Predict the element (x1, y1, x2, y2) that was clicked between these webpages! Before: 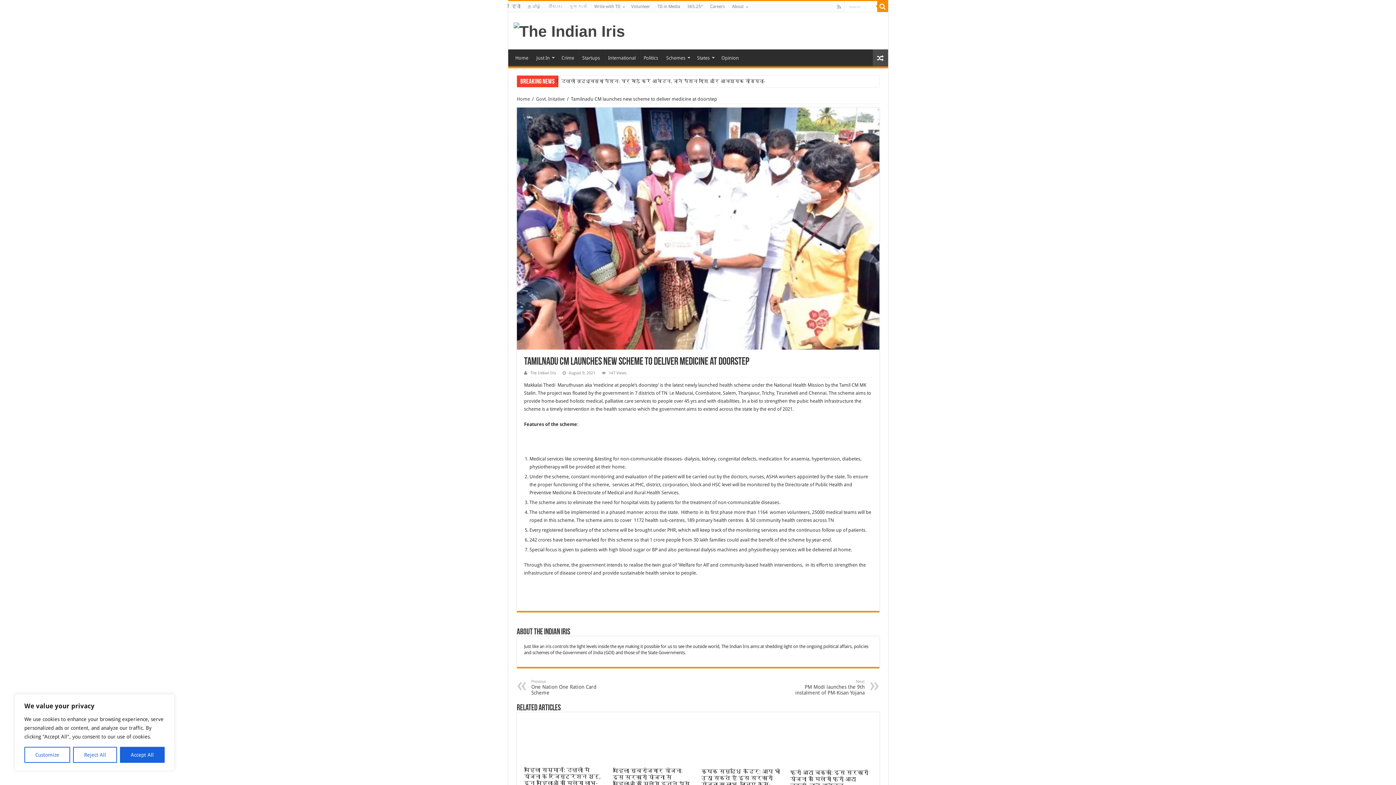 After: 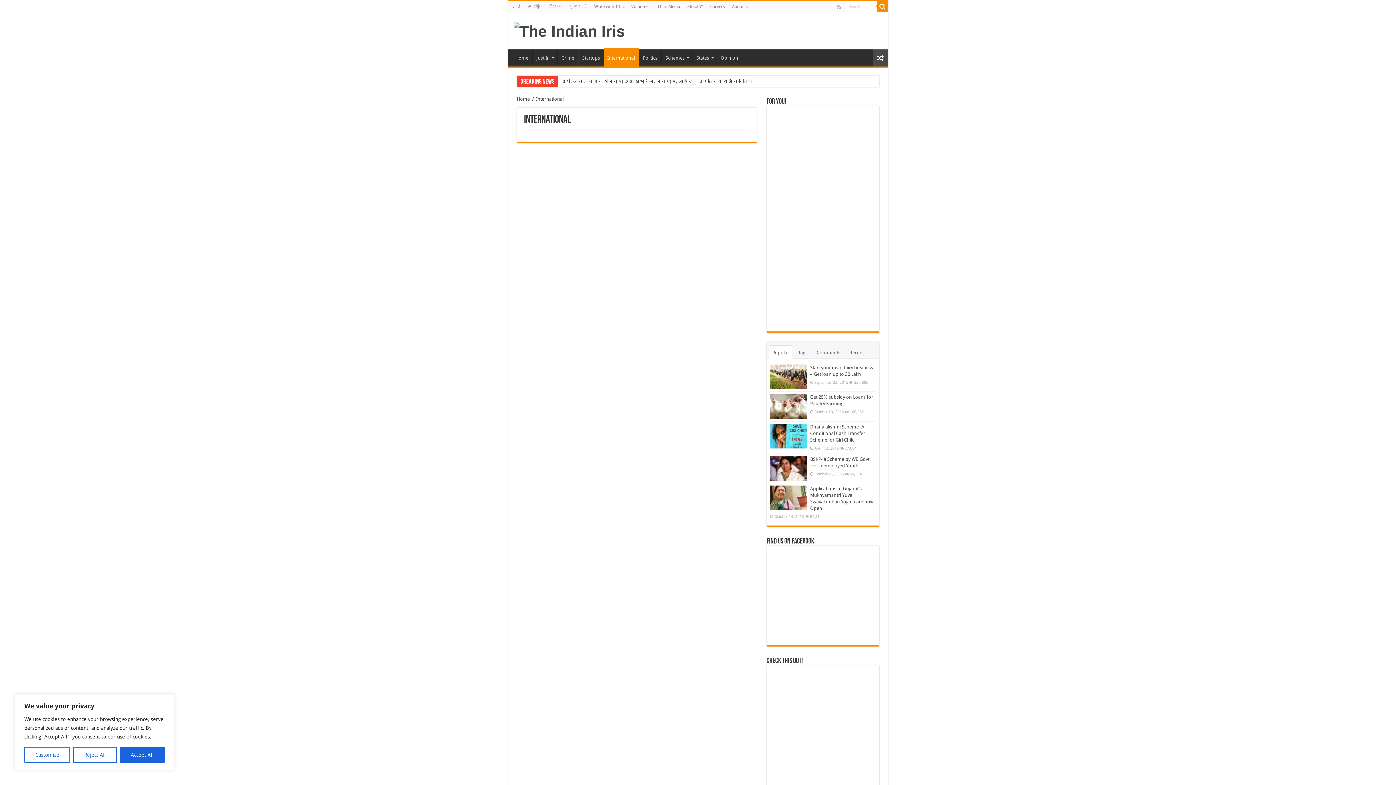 Action: label: International bbox: (604, 49, 639, 64)